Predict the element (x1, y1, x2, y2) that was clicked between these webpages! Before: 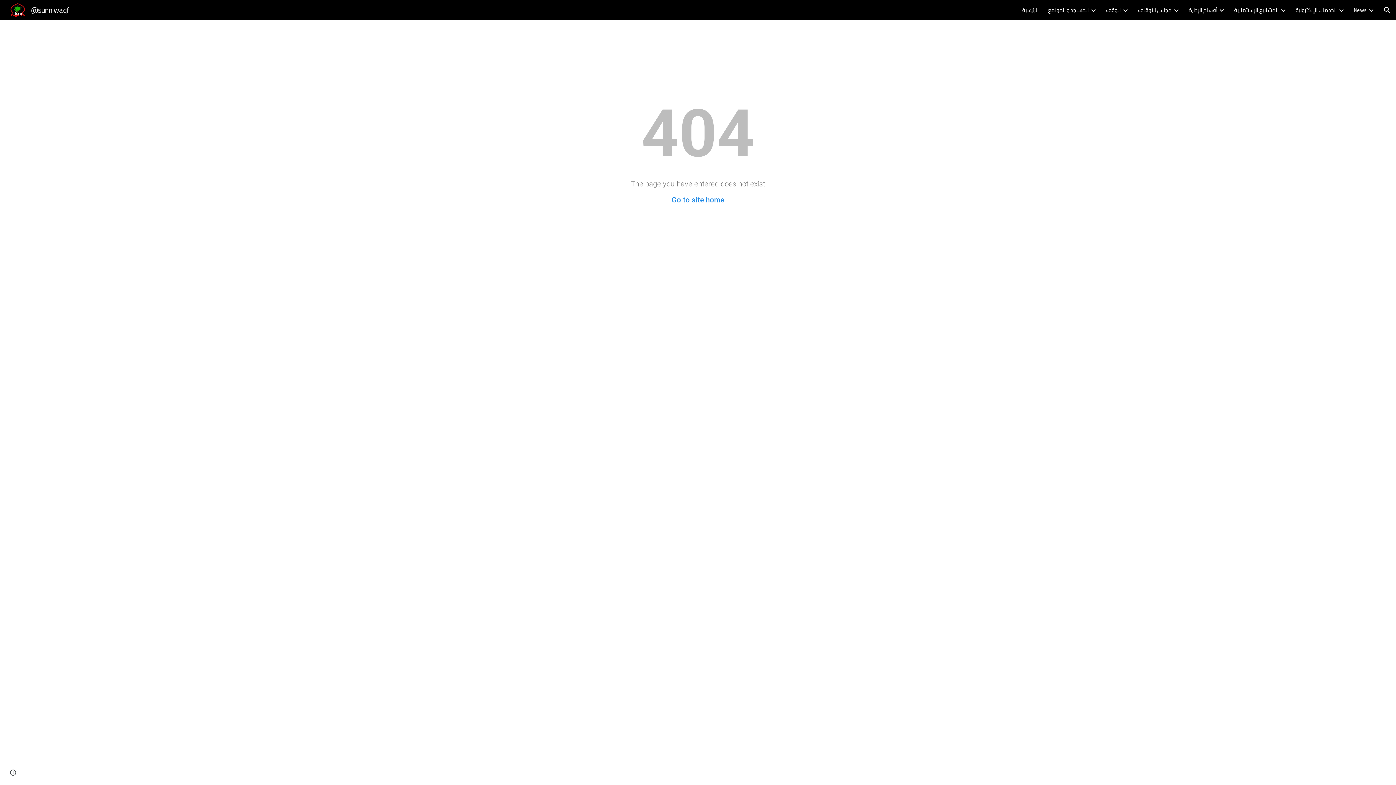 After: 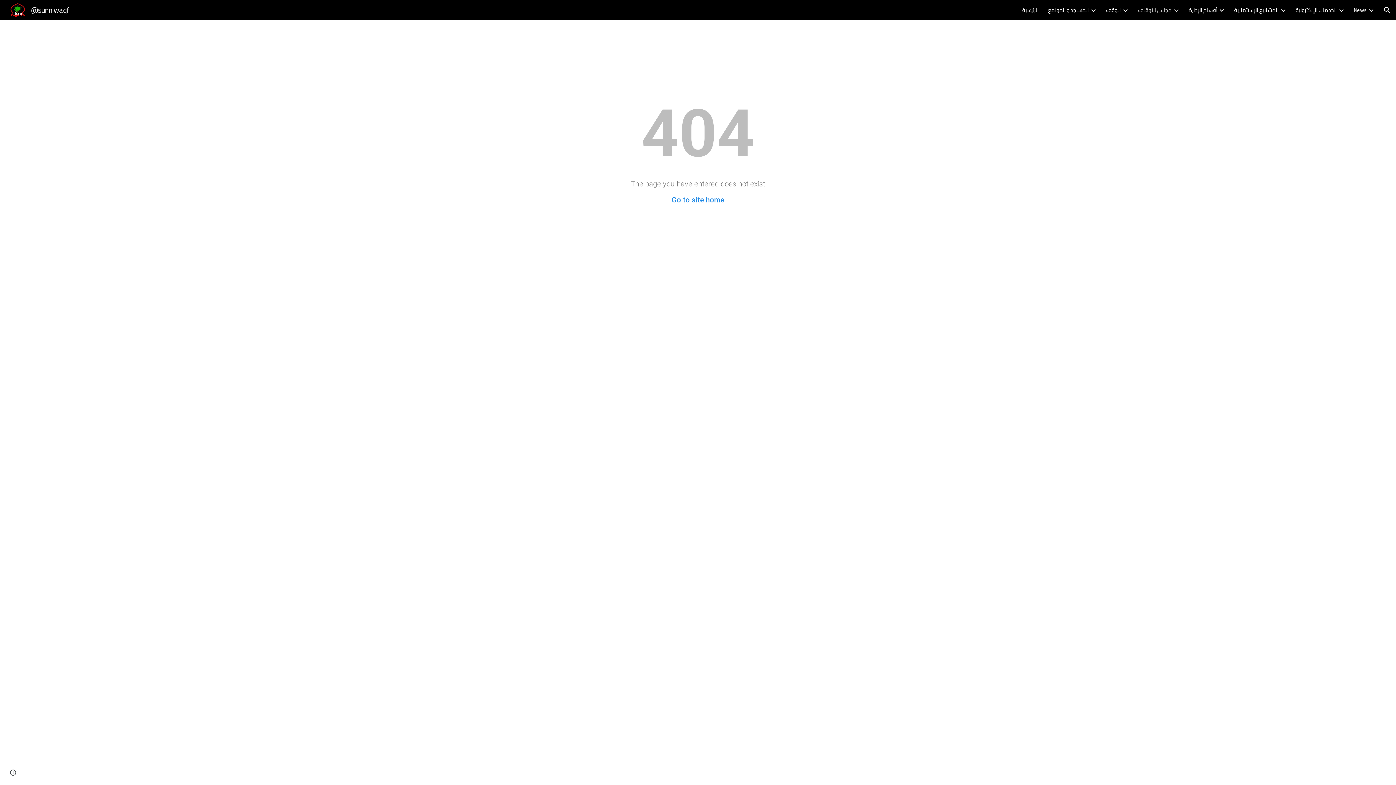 Action: label: مجلس الأوقاف bbox: (1138, 5, 1172, 14)